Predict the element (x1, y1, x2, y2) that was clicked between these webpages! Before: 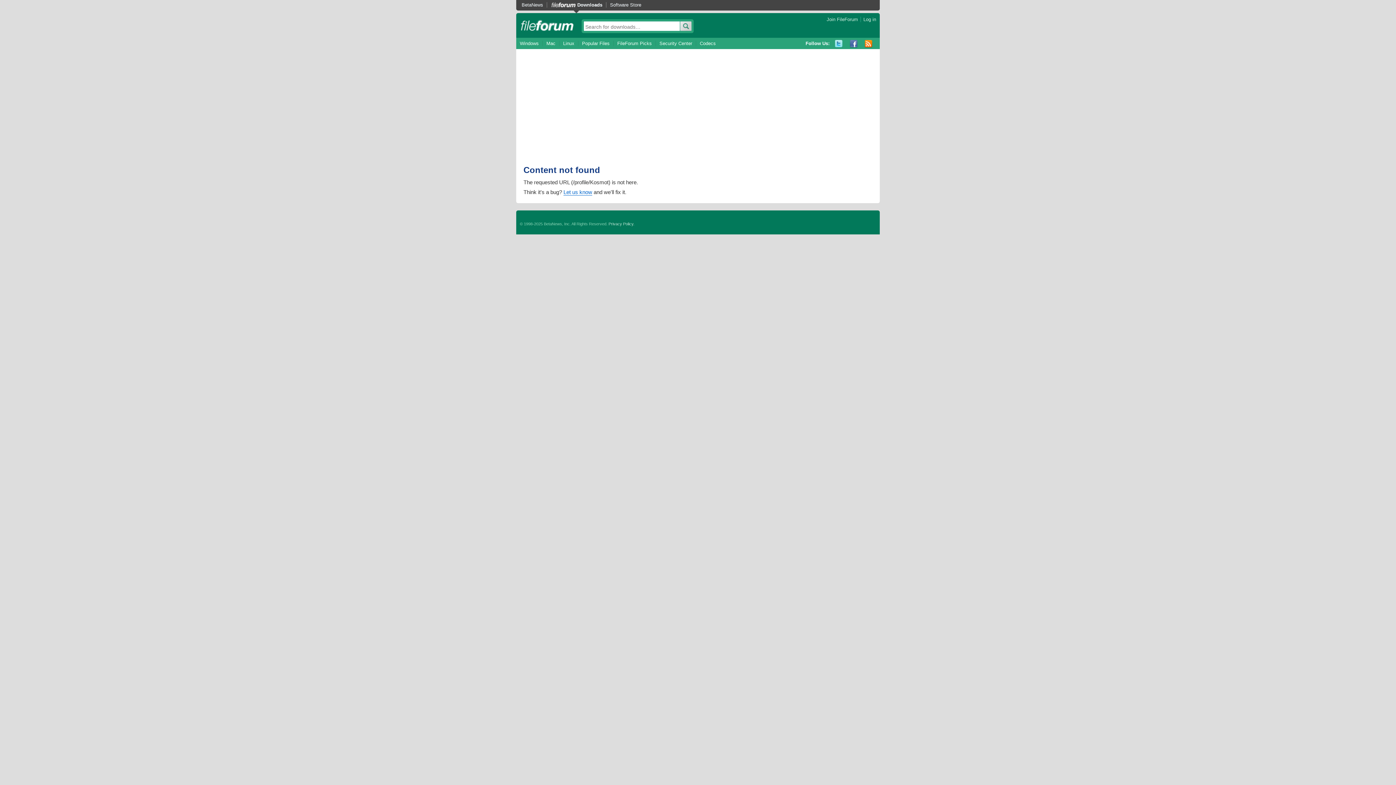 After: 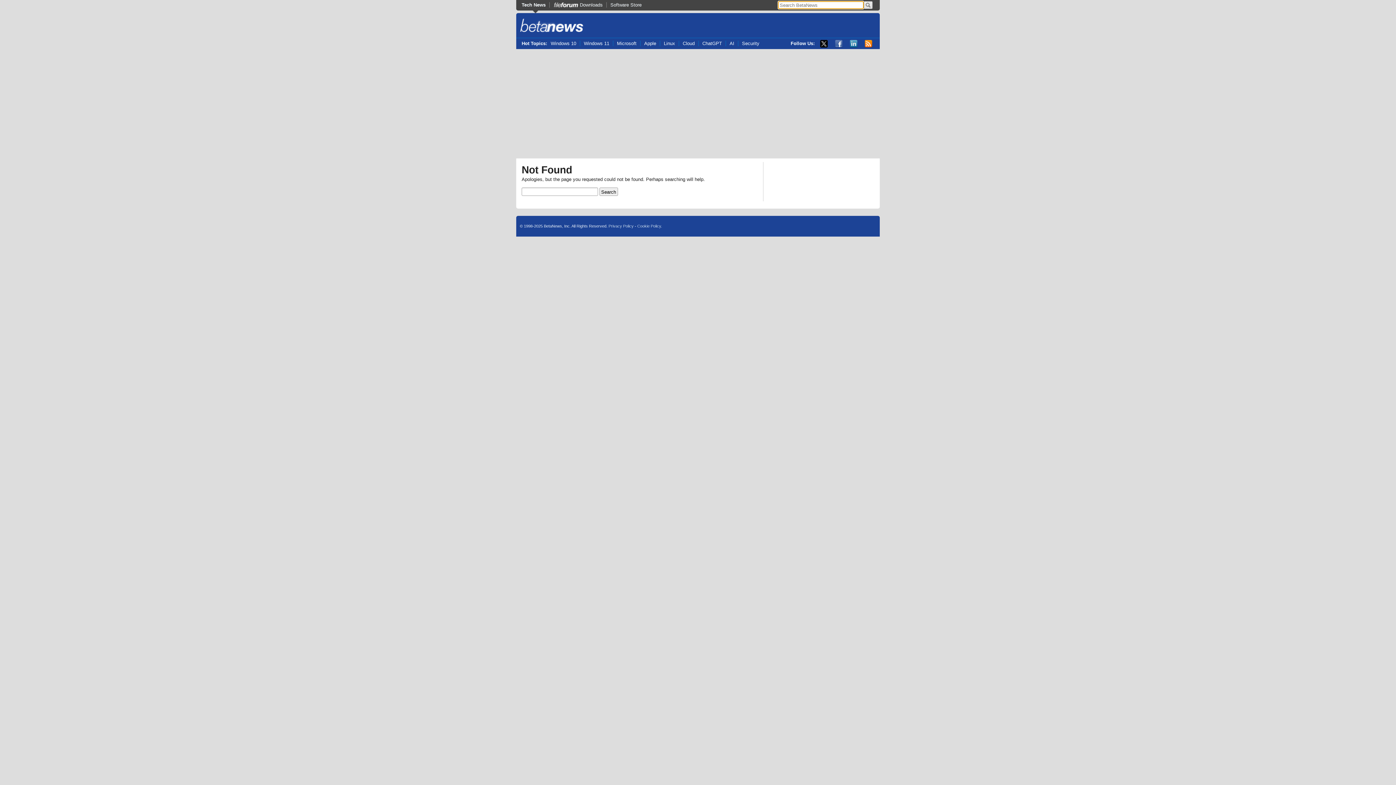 Action: bbox: (608, 221, 634, 226) label: Privacy Policy.